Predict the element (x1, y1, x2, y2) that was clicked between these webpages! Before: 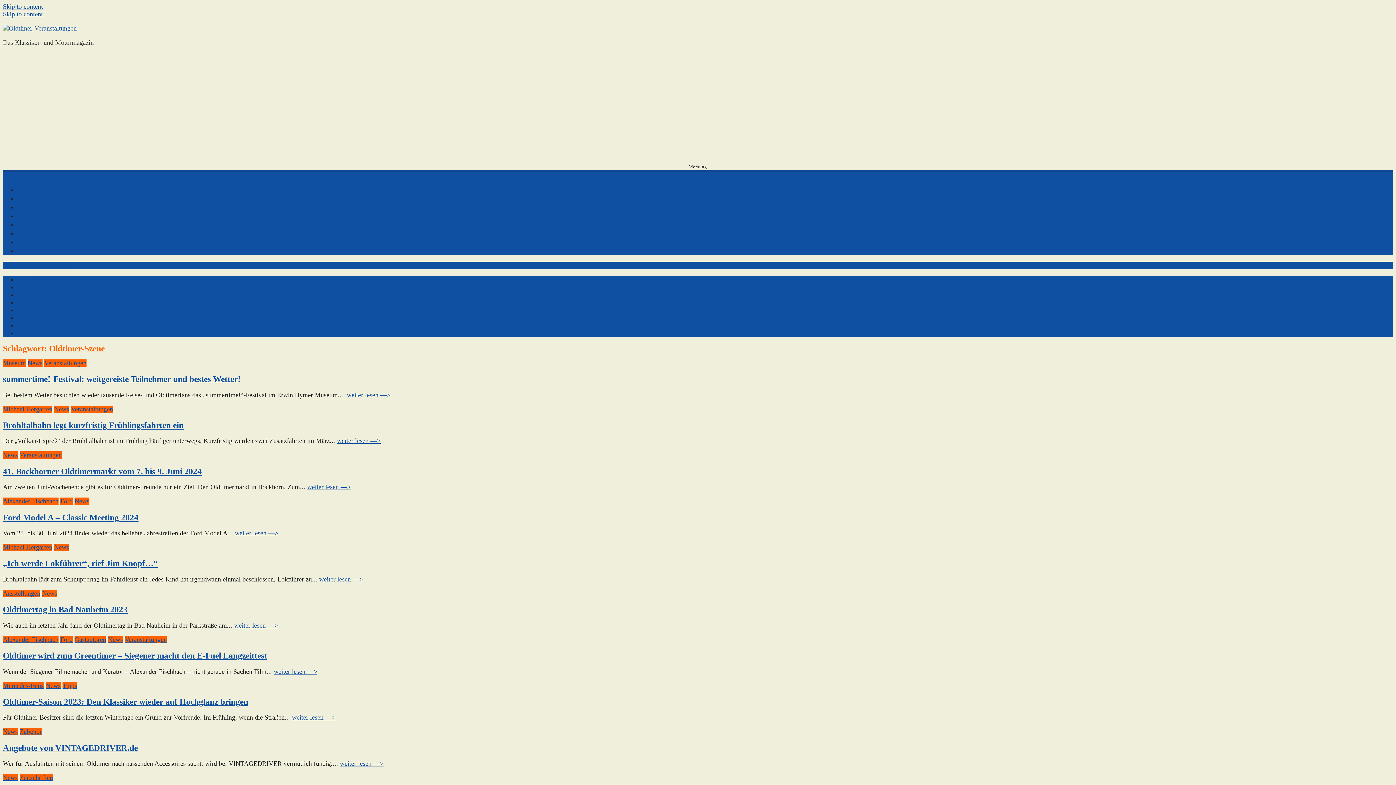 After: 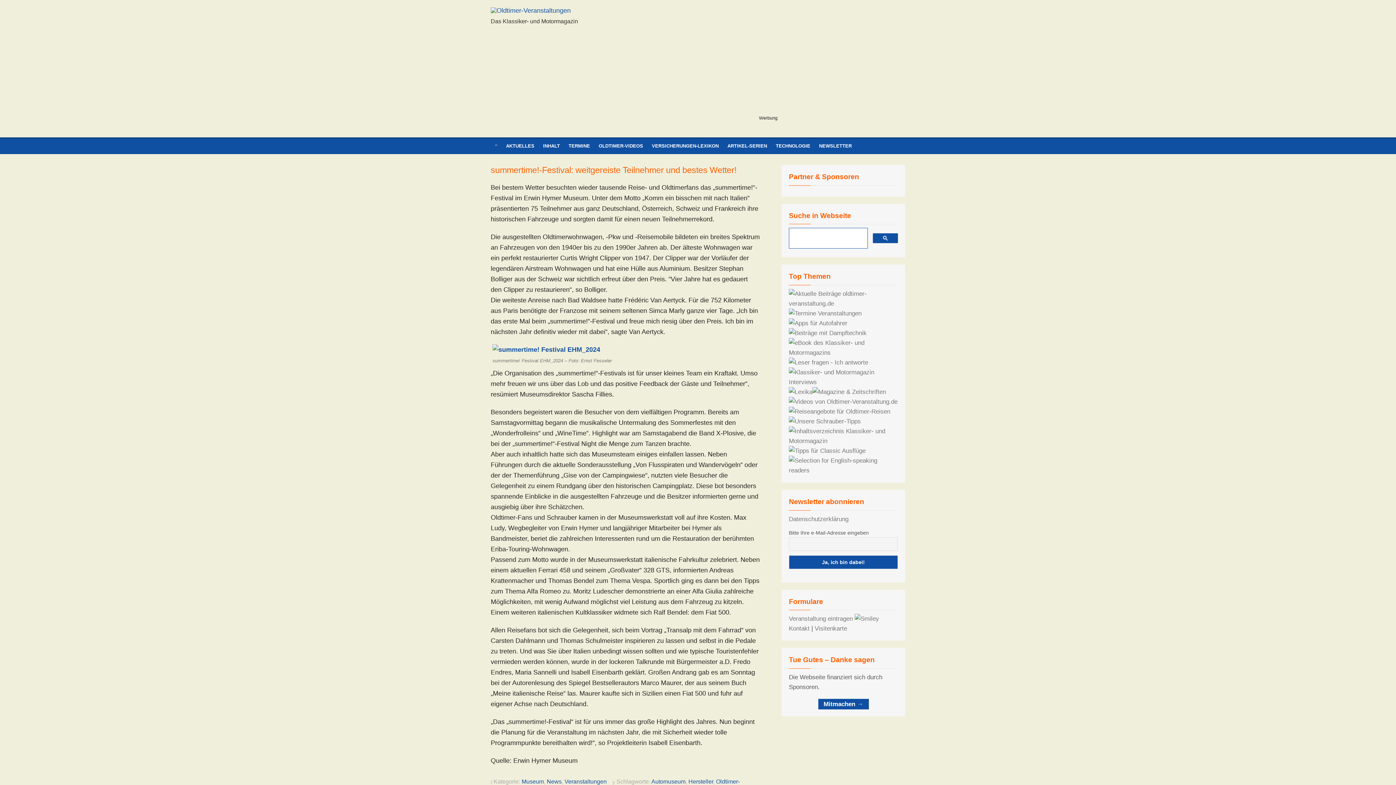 Action: label: summertime!-Festival: weitgereiste Teilnehmer und bestes Wetter! bbox: (2, 374, 240, 384)